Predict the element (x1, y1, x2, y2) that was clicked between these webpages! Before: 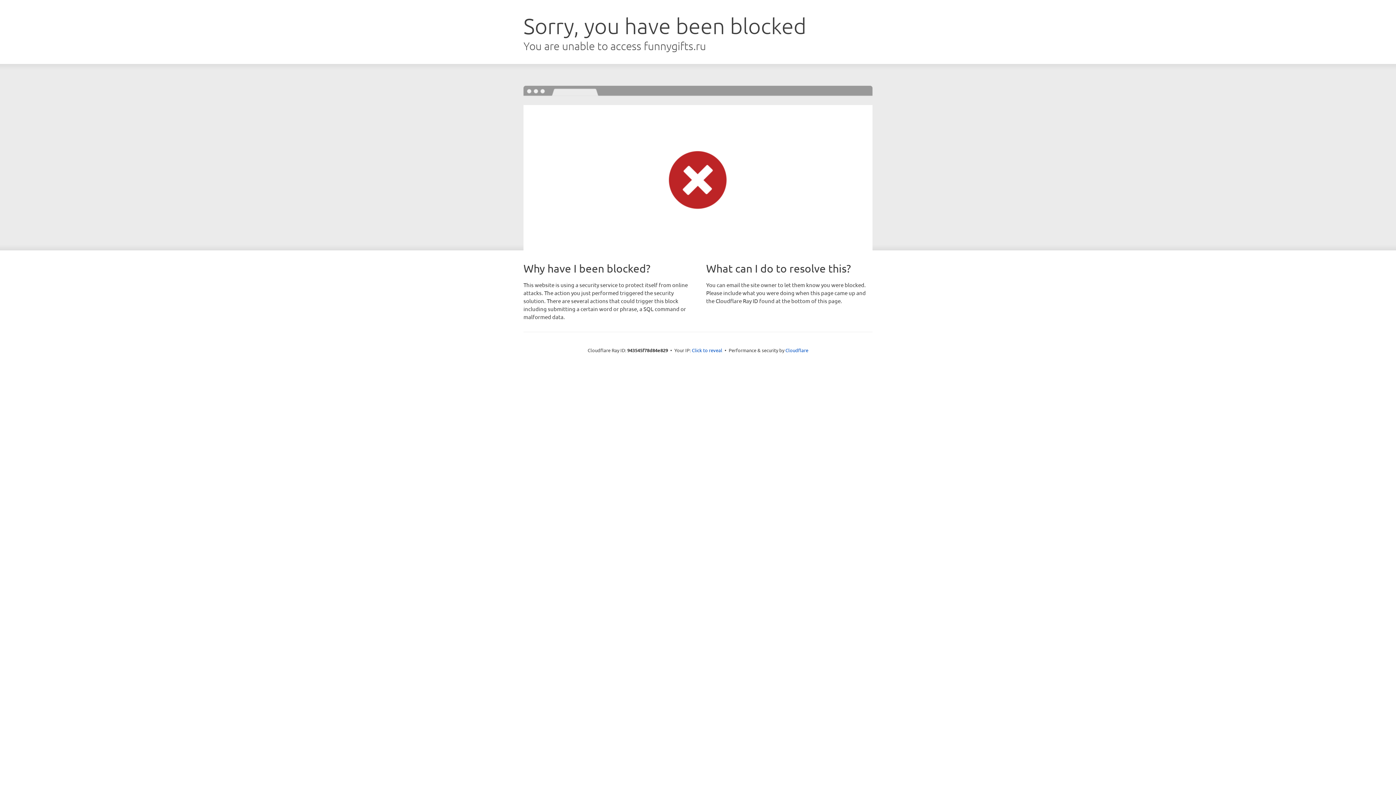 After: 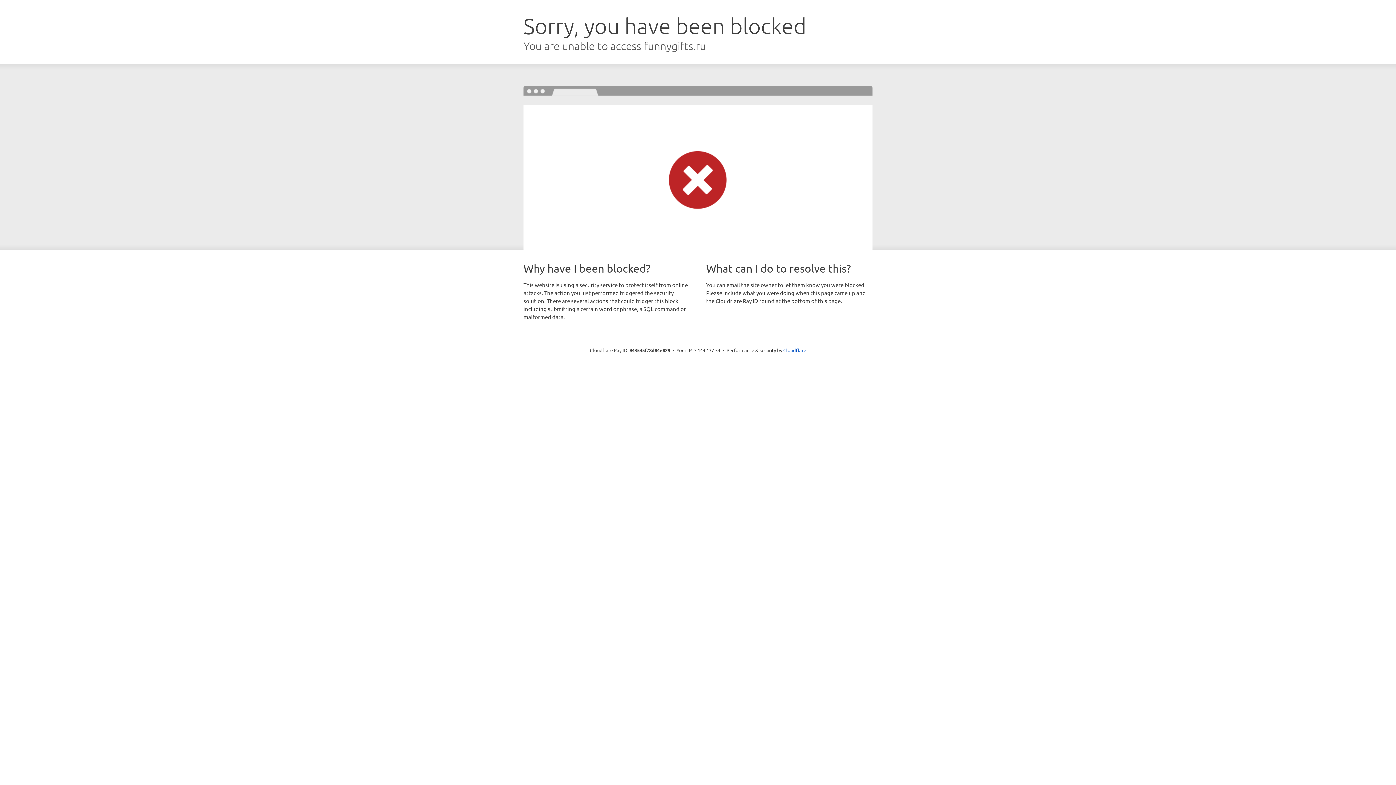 Action: label: Click to reveal bbox: (692, 346, 722, 353)